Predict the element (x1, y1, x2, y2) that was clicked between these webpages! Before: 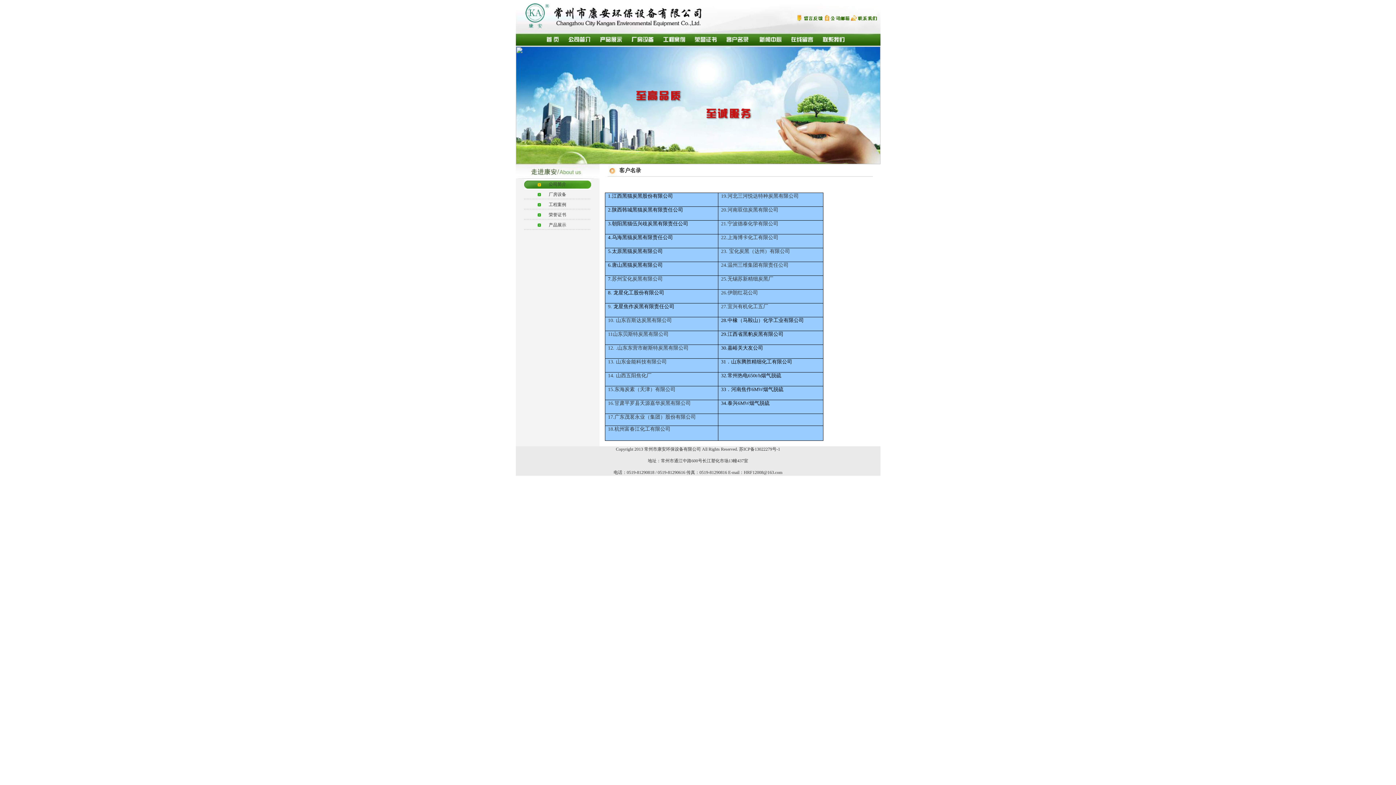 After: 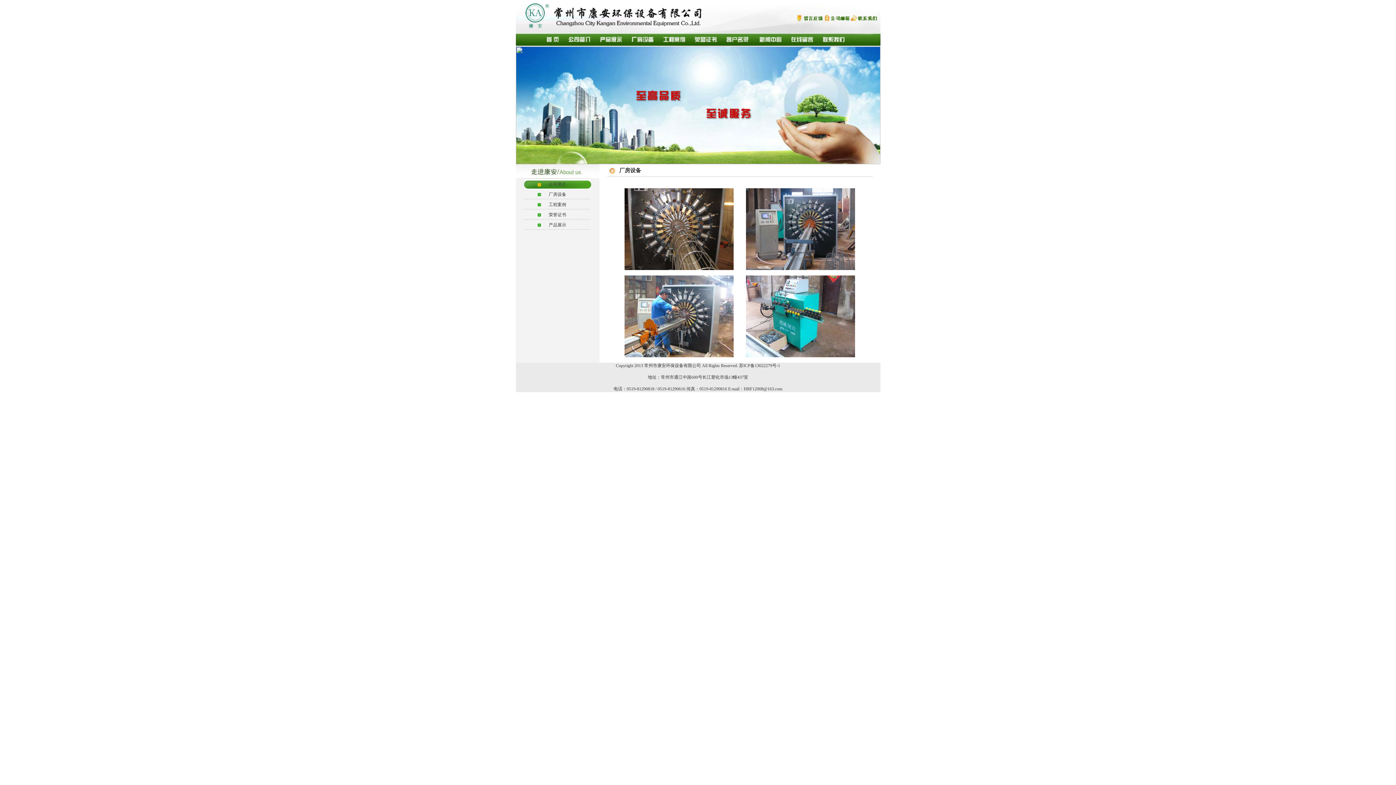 Action: bbox: (548, 192, 566, 197) label: 厂房设备